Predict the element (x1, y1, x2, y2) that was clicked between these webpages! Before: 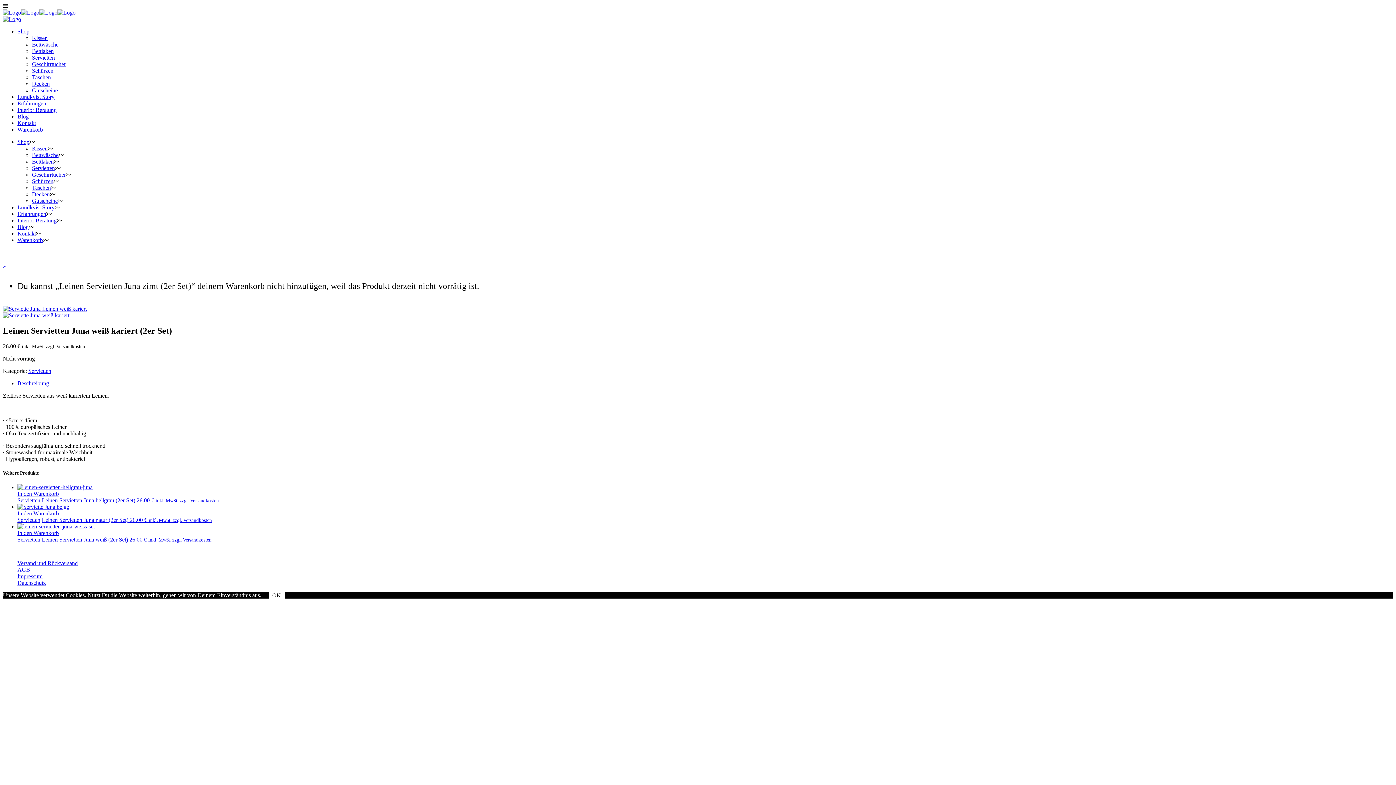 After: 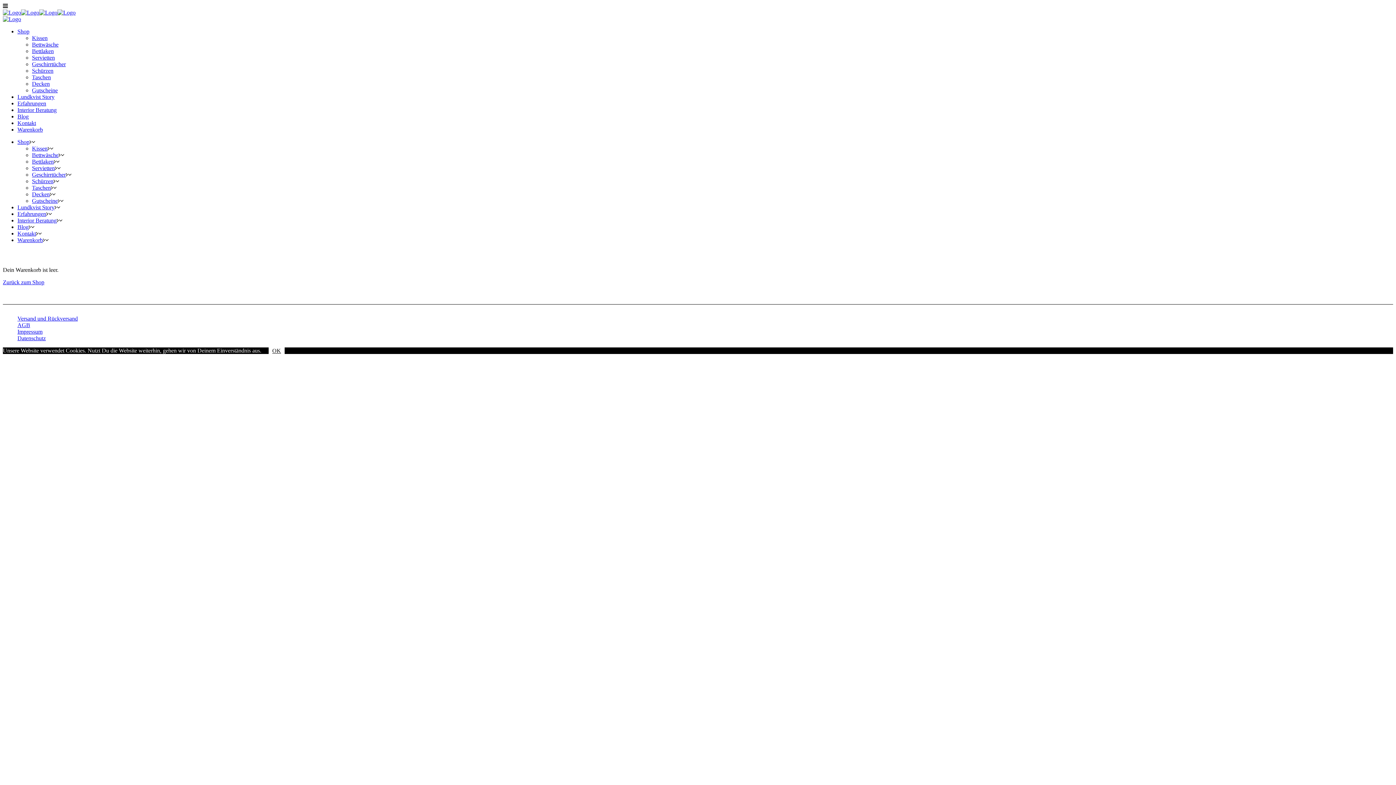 Action: bbox: (17, 126, 42, 132) label: Warenkorb